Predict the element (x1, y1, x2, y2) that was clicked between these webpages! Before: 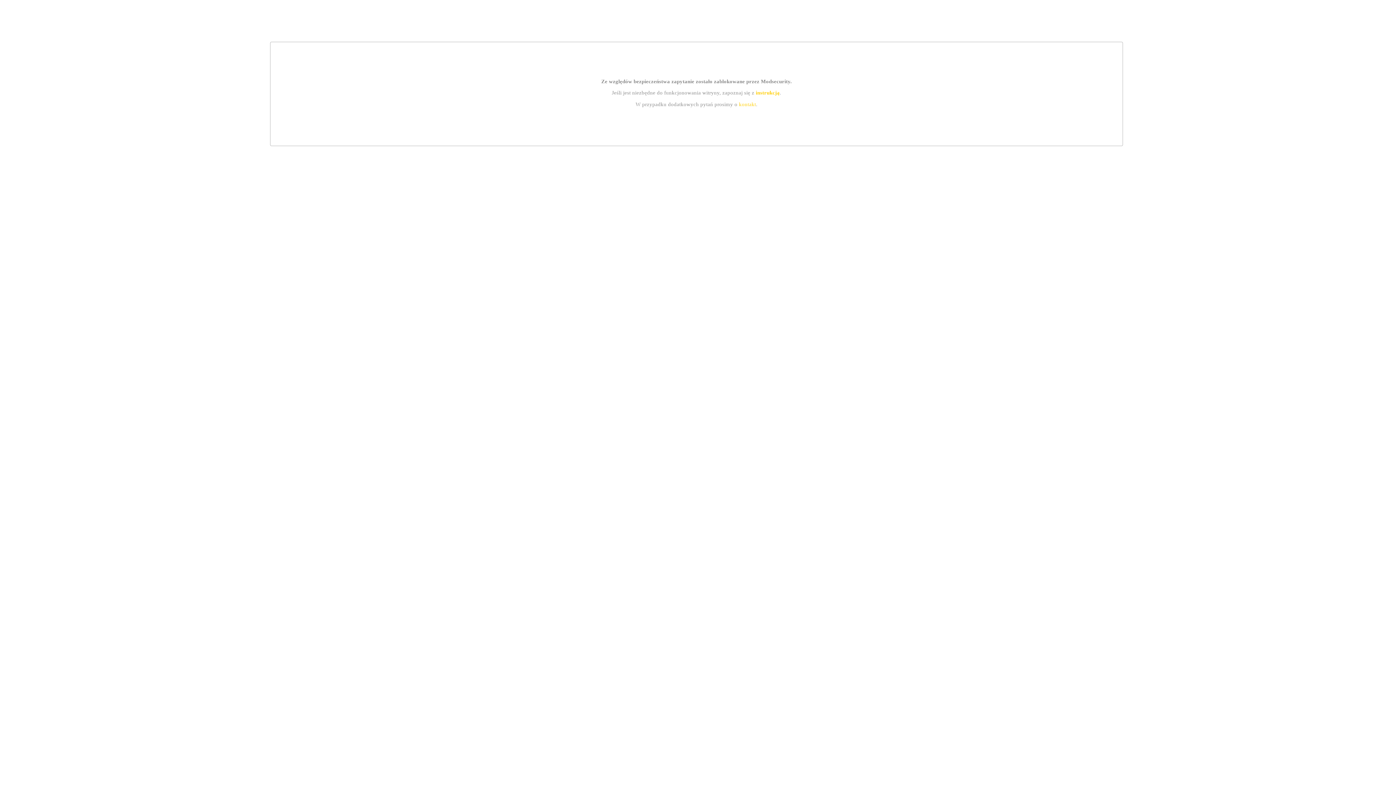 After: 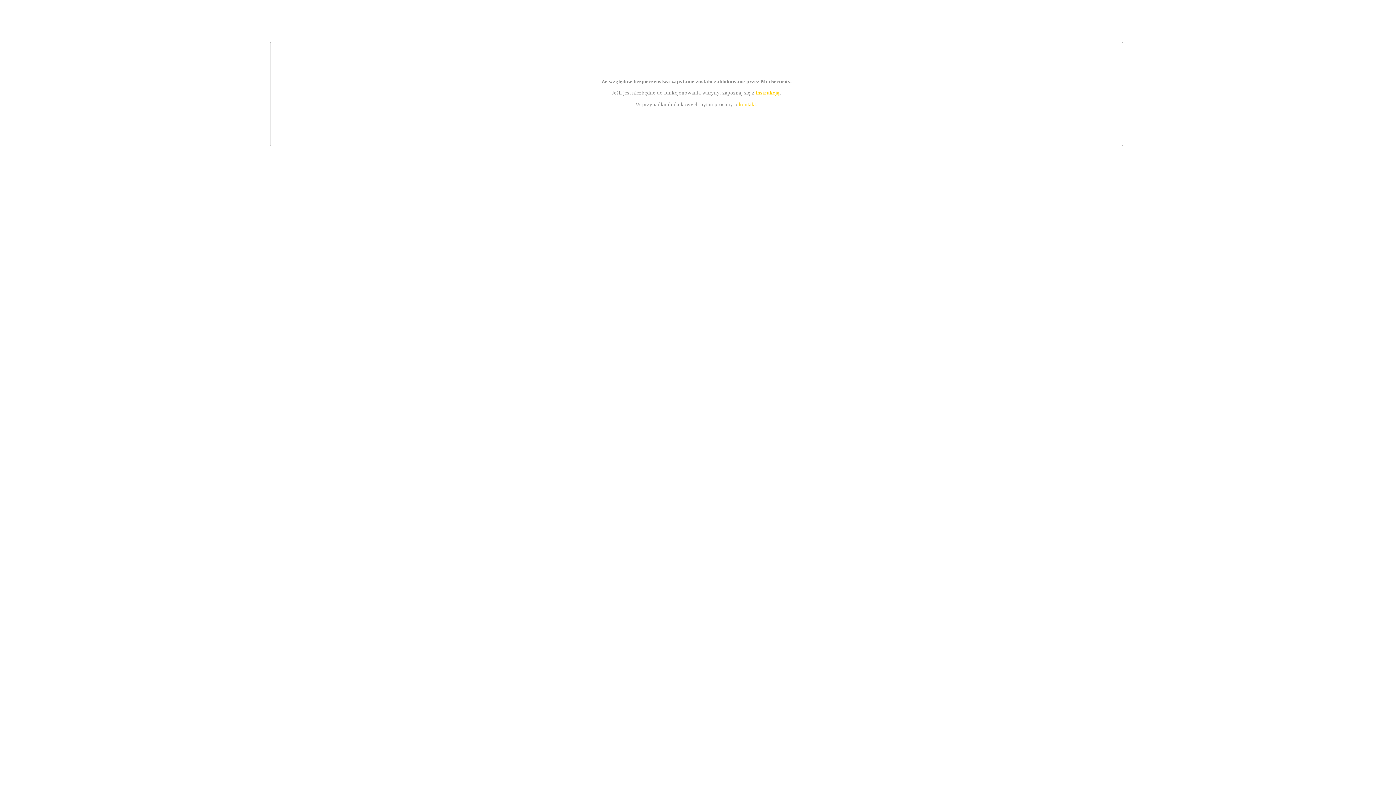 Action: bbox: (739, 101, 756, 107) label: kontakt